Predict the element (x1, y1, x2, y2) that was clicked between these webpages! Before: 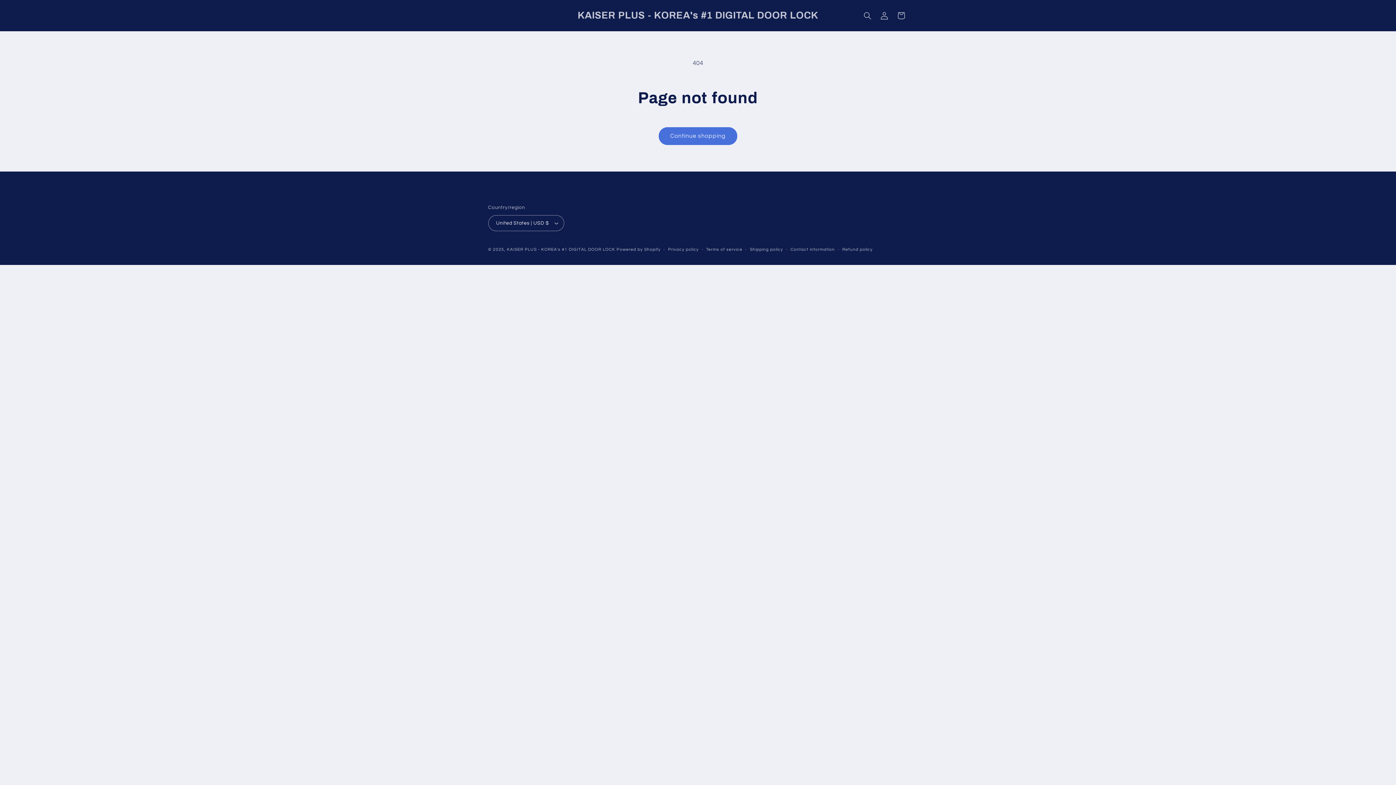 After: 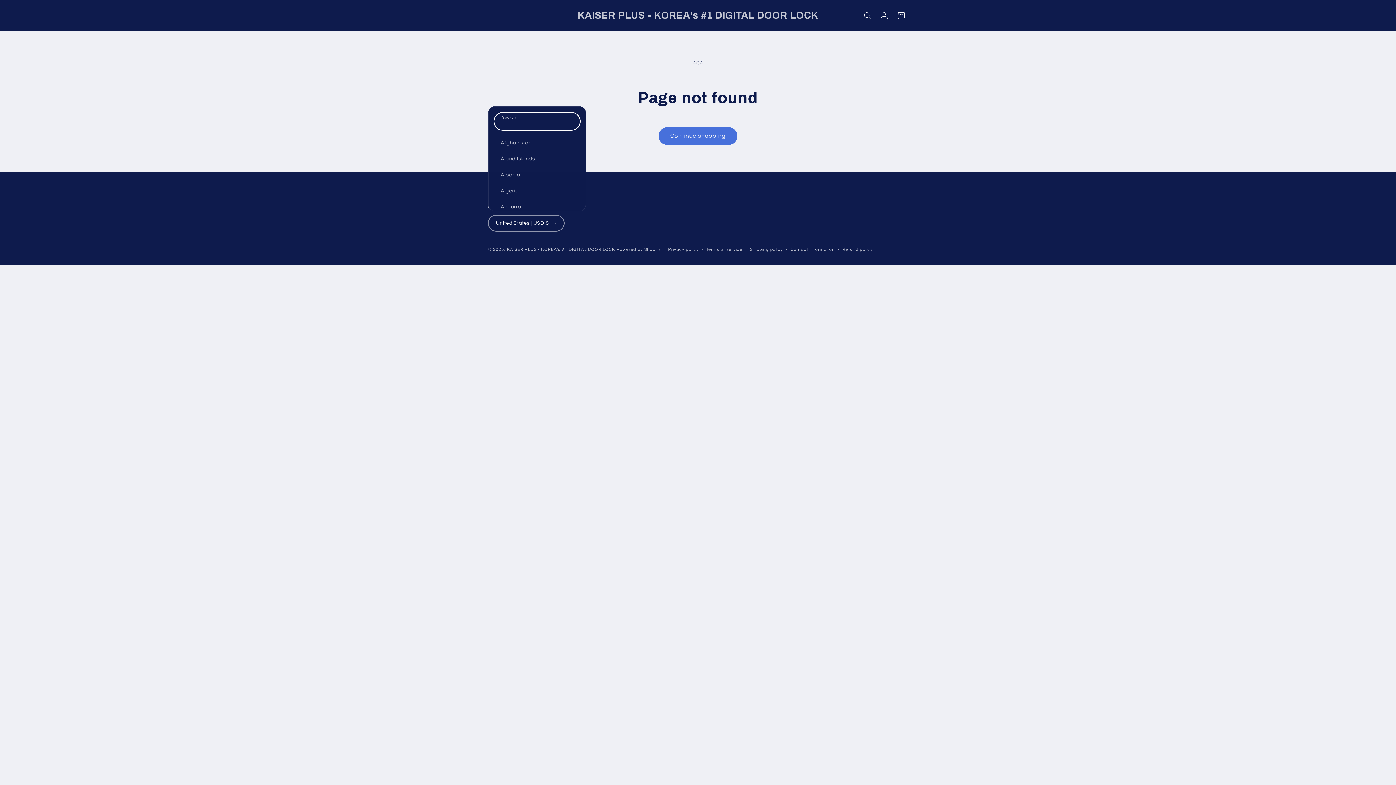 Action: label: United States | USD $ bbox: (488, 215, 564, 231)